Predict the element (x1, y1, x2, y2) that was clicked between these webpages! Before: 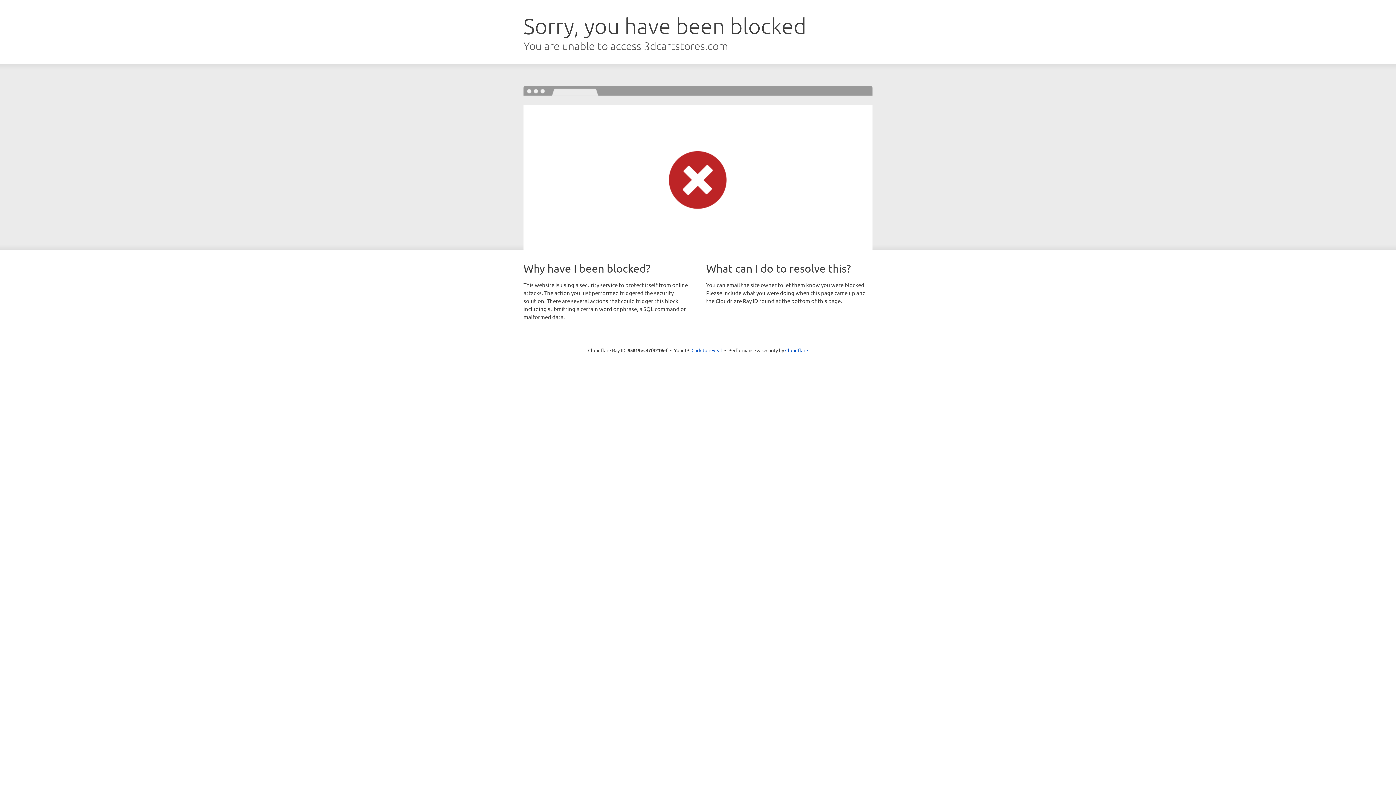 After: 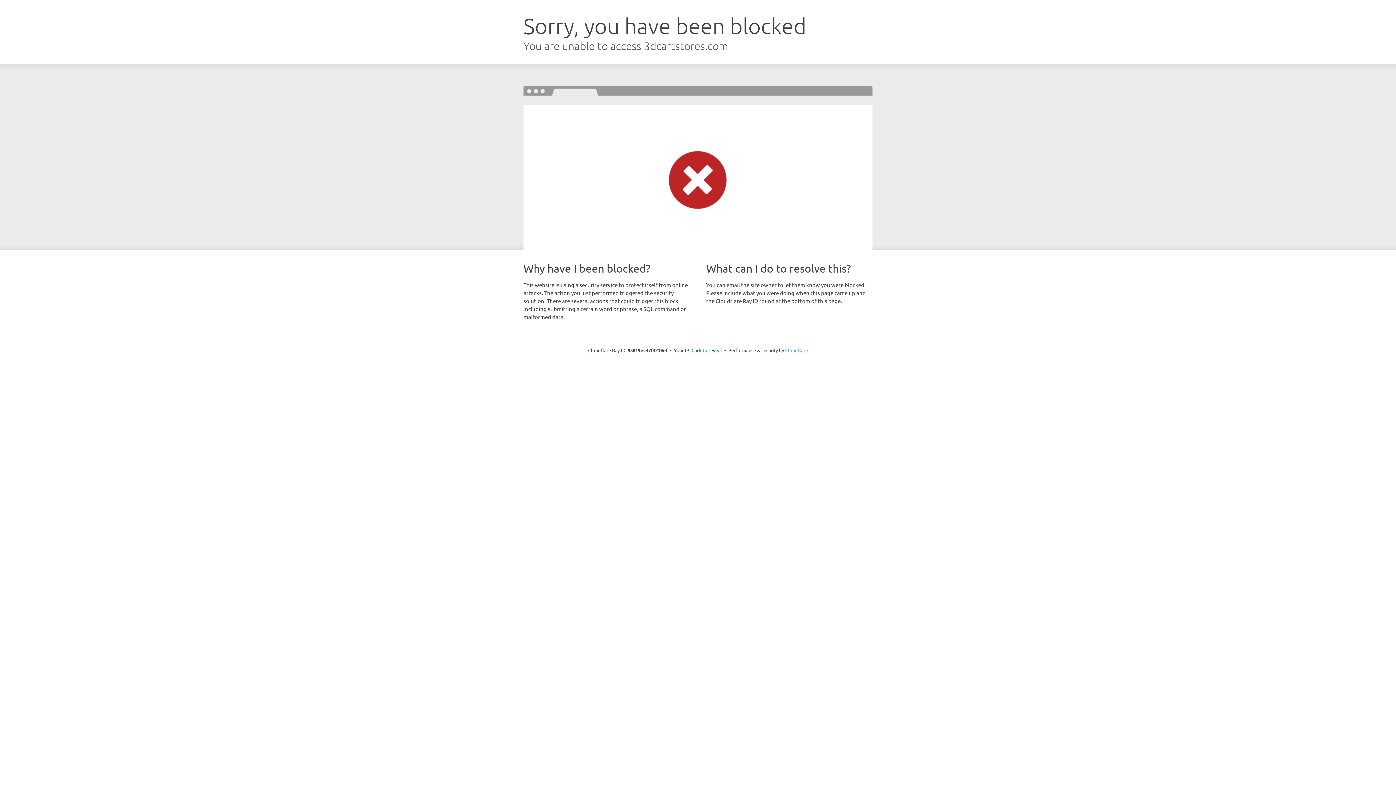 Action: label: Cloudflare bbox: (785, 347, 808, 353)